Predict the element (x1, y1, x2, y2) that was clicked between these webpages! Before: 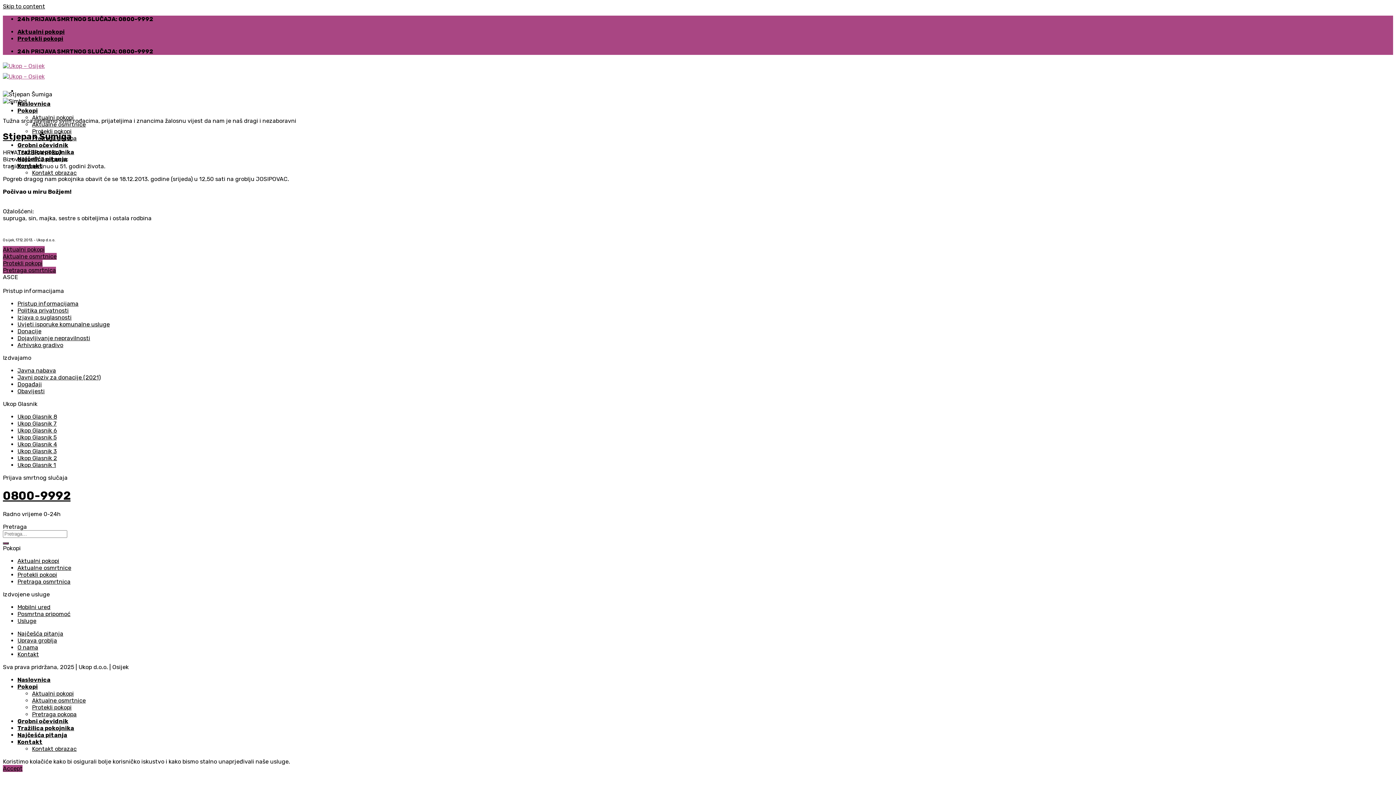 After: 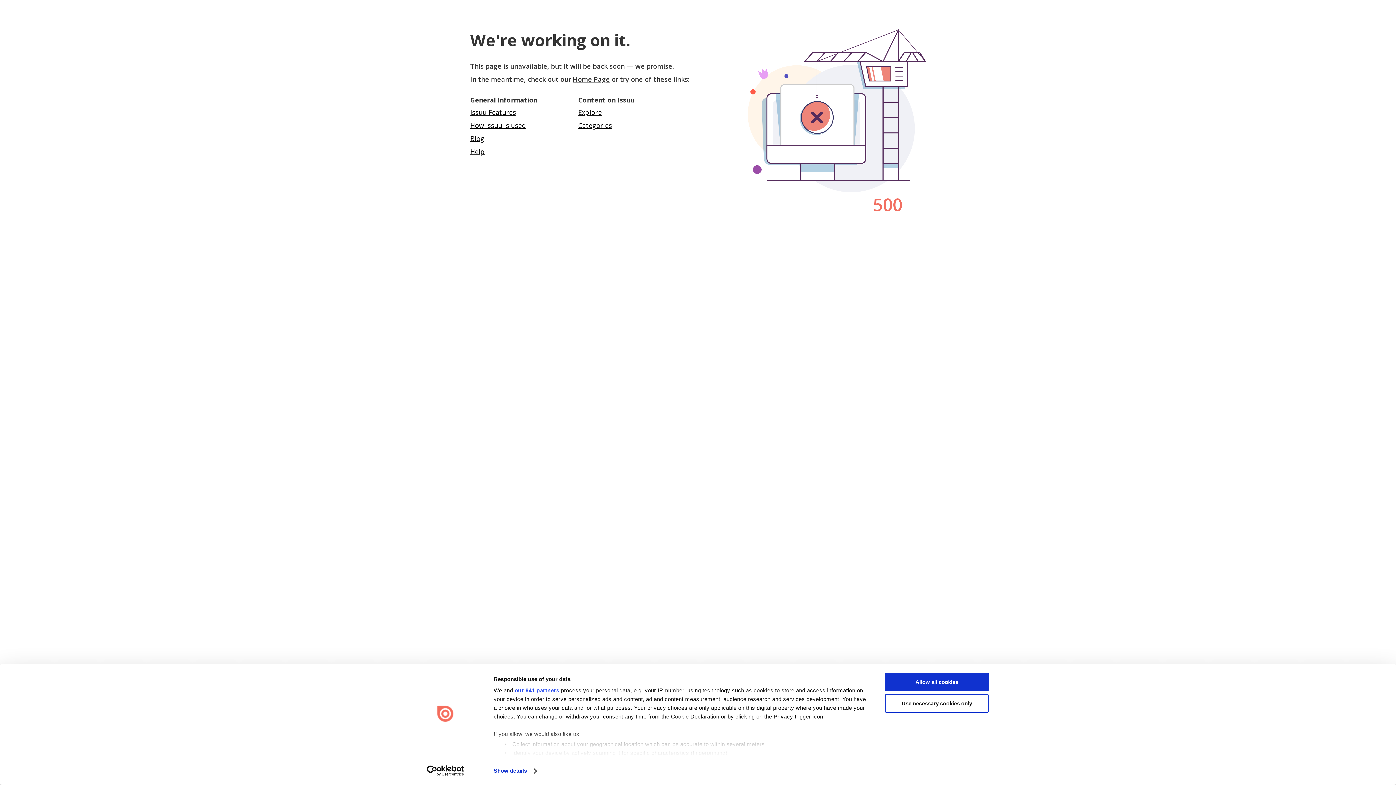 Action: bbox: (17, 413, 57, 420) label: Ukop Glasnik 8